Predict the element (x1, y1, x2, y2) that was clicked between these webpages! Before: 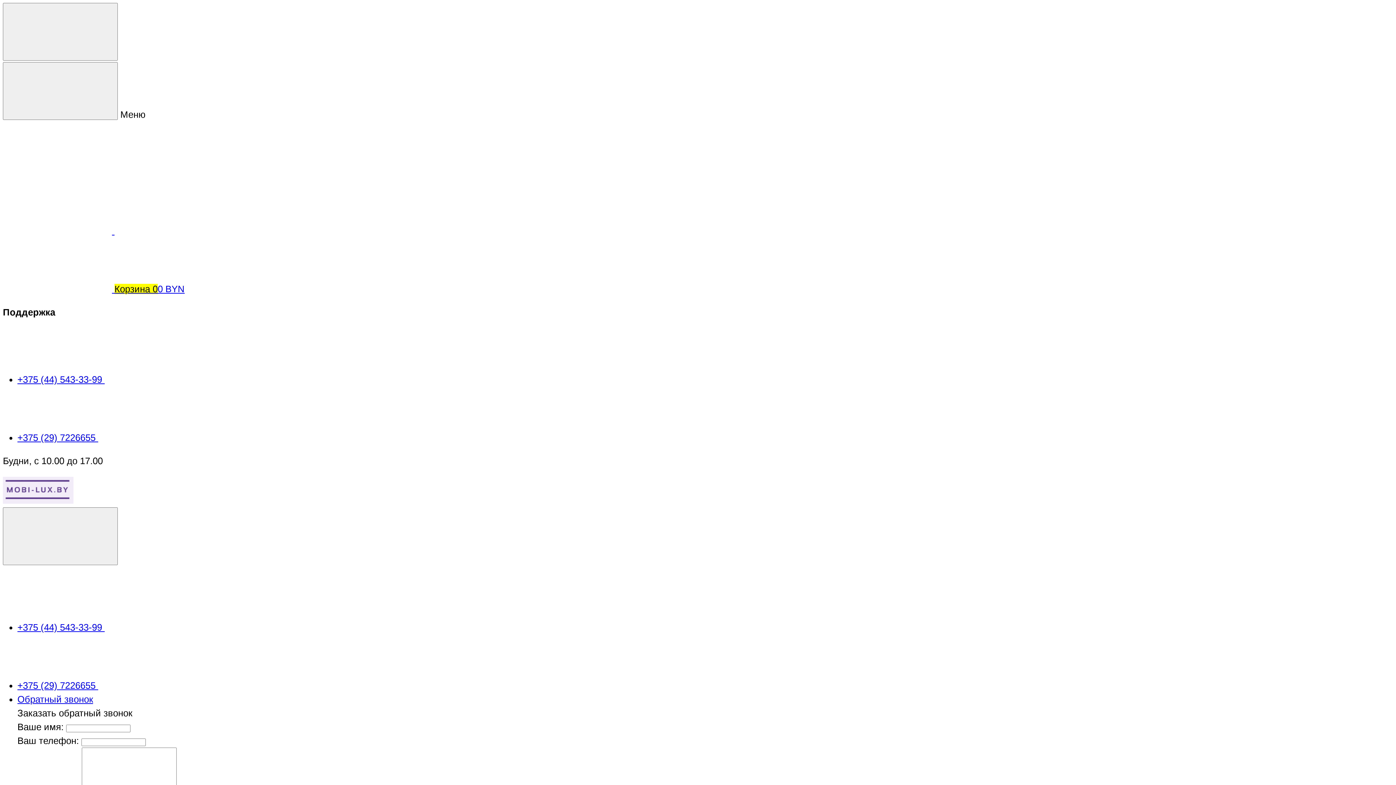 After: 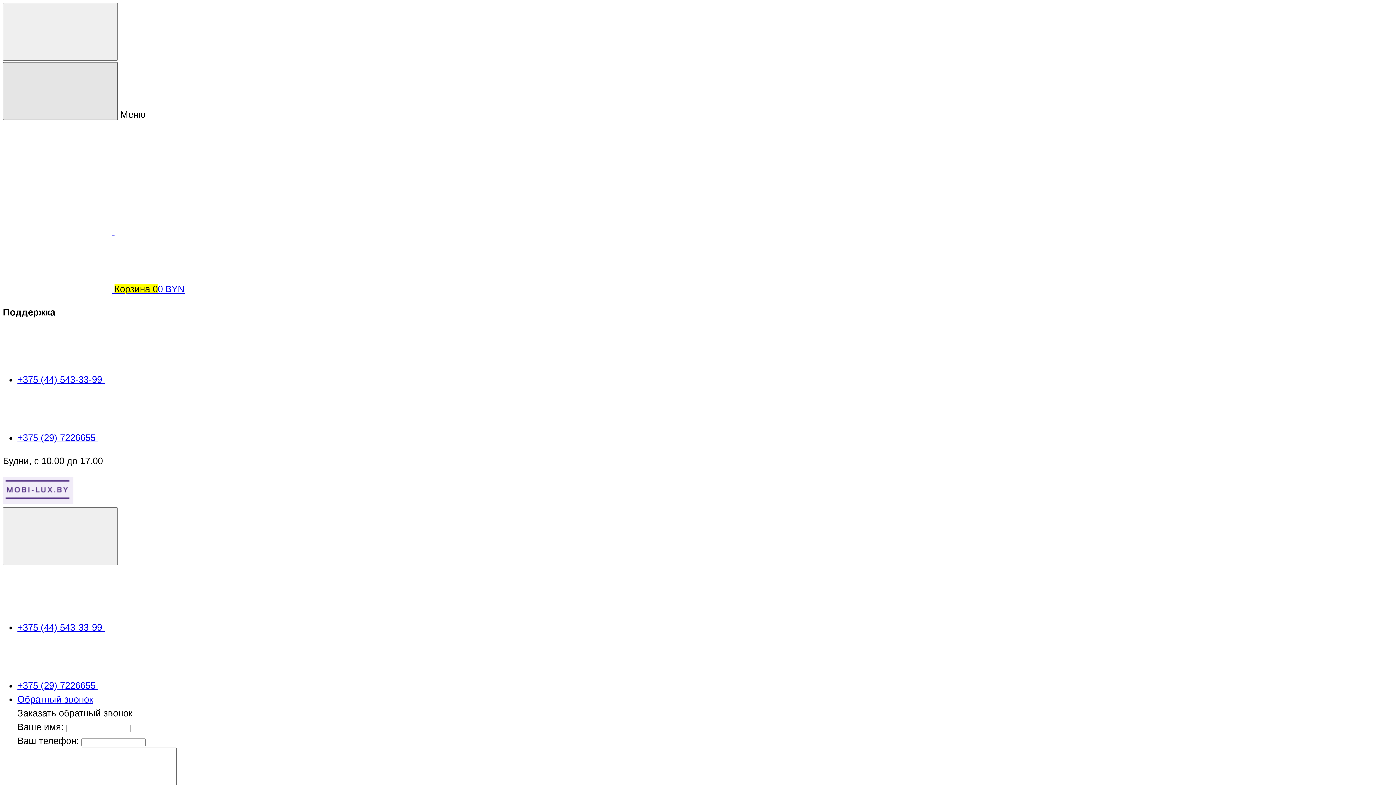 Action: bbox: (2, 62, 117, 120)